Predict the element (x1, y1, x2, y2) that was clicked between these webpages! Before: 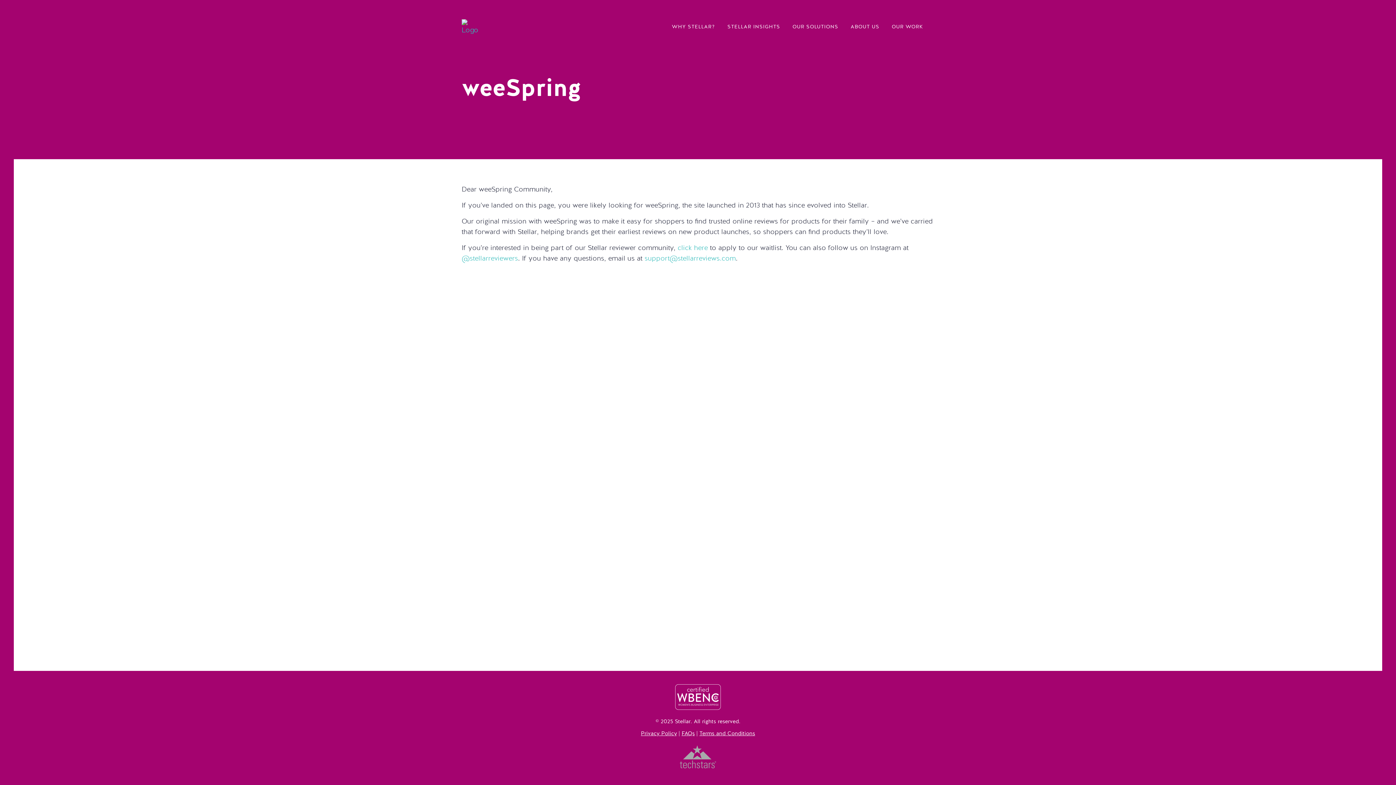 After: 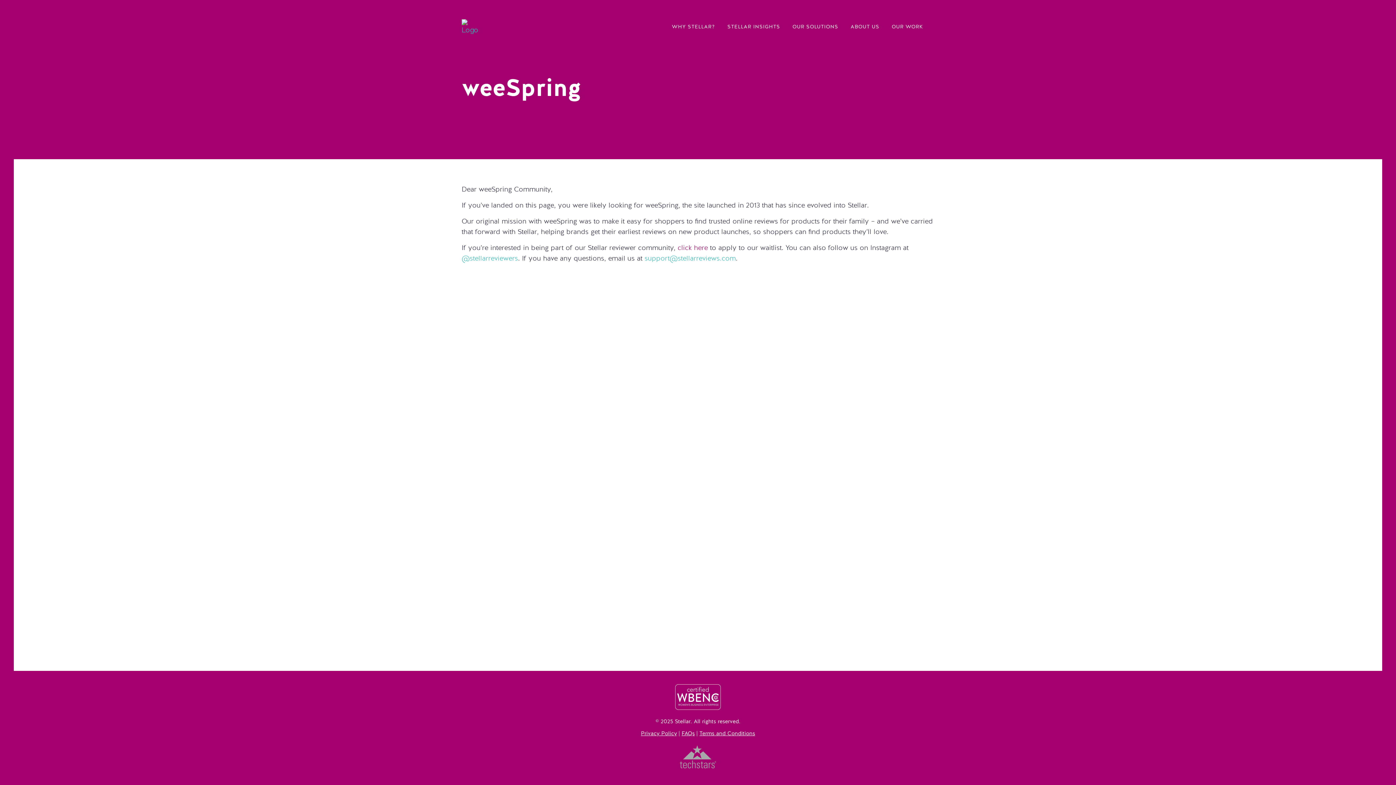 Action: label: click here bbox: (677, 245, 708, 252)